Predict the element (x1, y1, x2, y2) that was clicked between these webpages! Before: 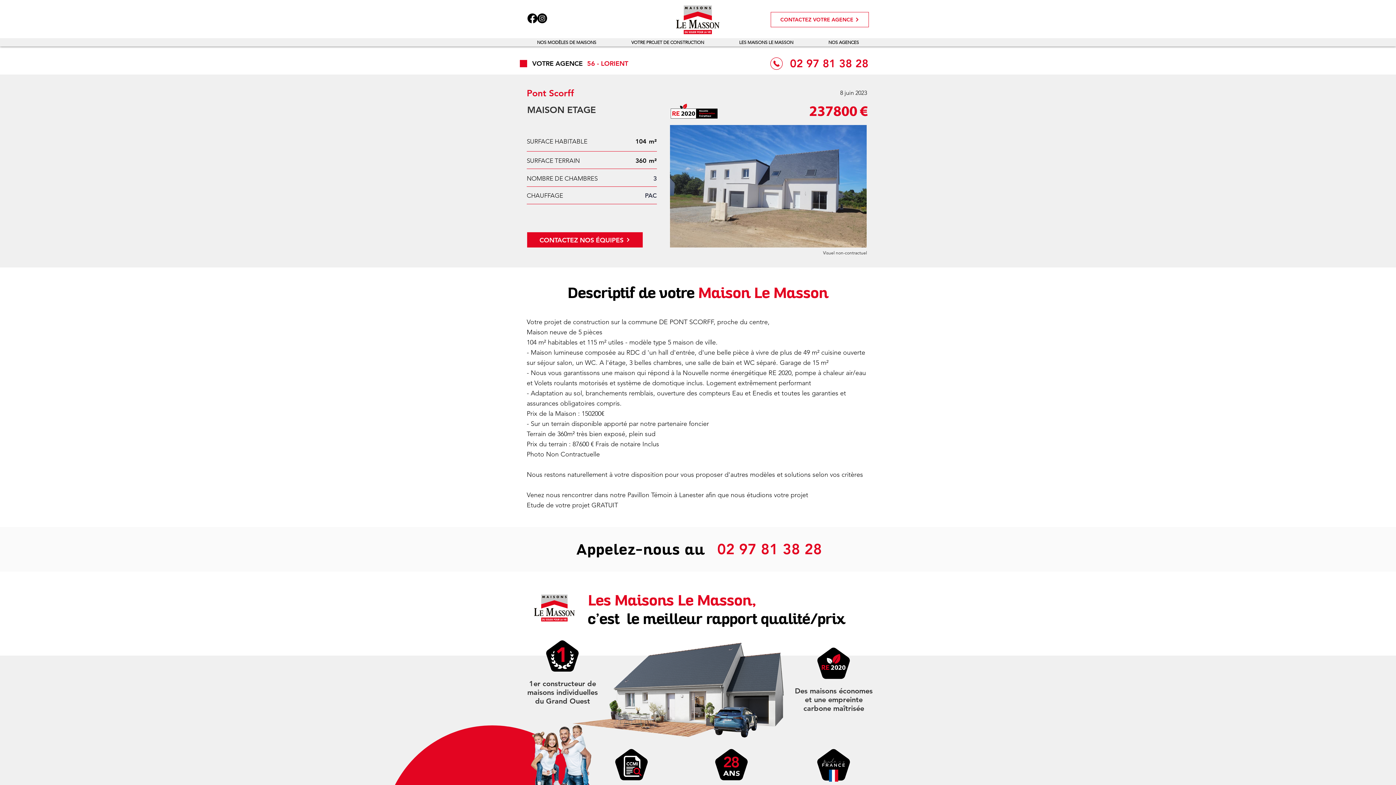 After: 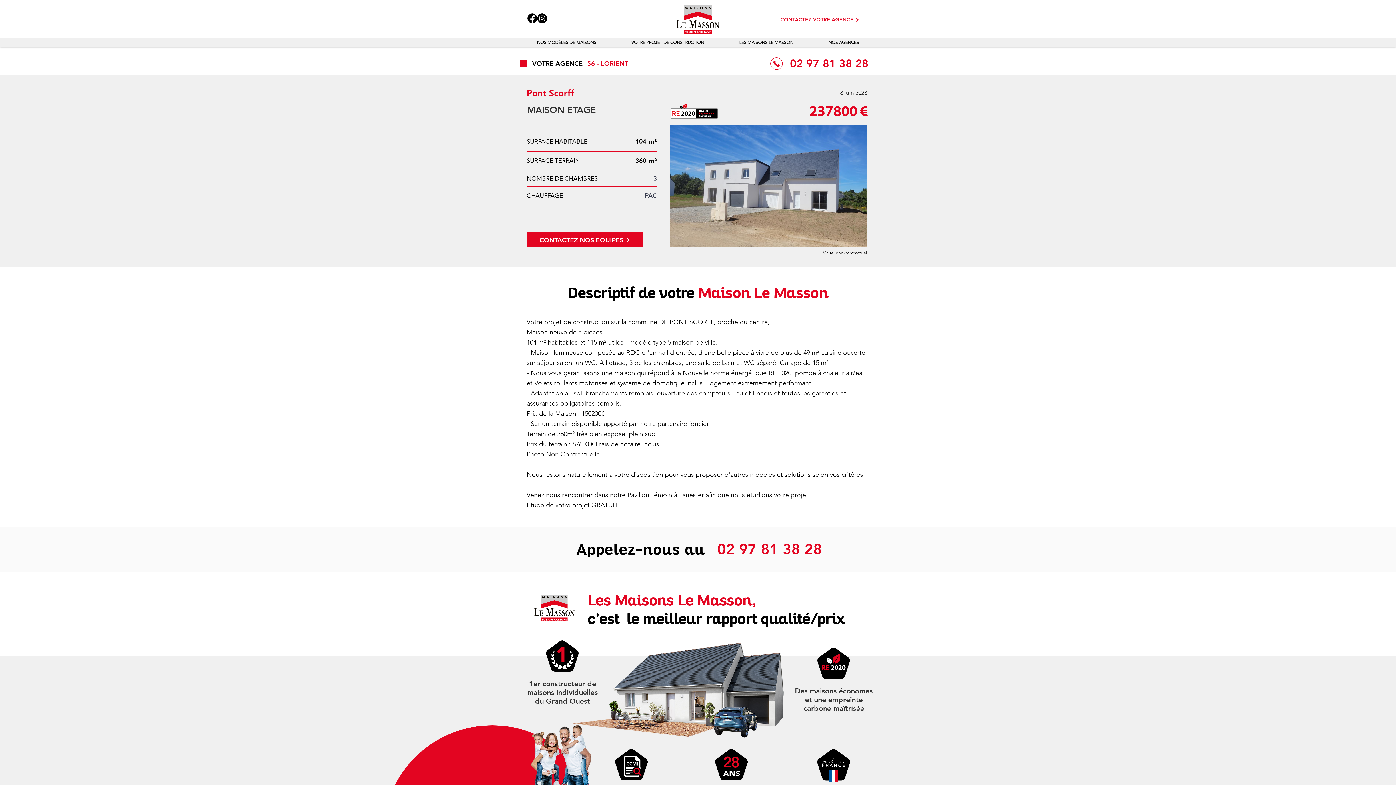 Action: bbox: (520, 38, 613, 46) label: NOS MODÈLES DE MAISONS